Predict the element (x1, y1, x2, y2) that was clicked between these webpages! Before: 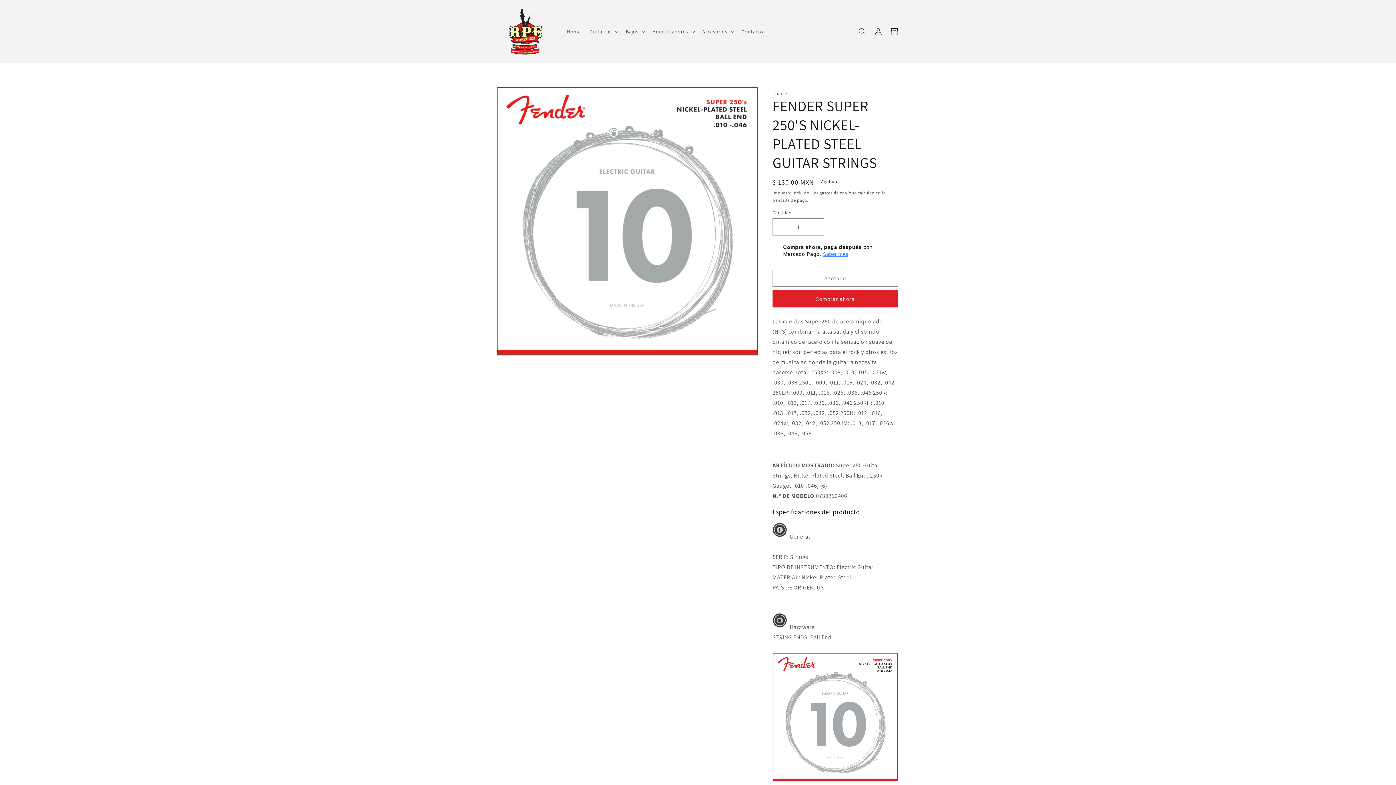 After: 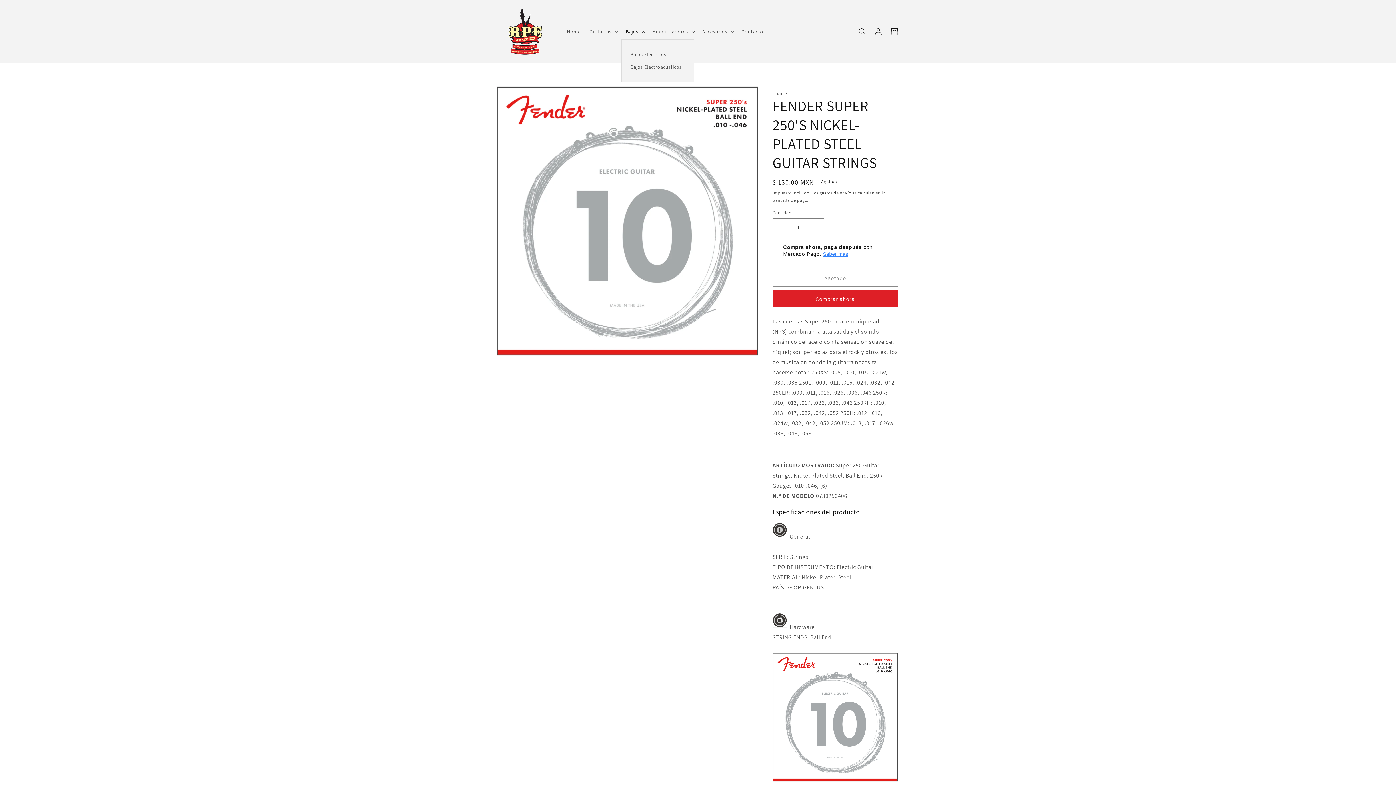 Action: bbox: (621, 23, 648, 39) label: Bajos